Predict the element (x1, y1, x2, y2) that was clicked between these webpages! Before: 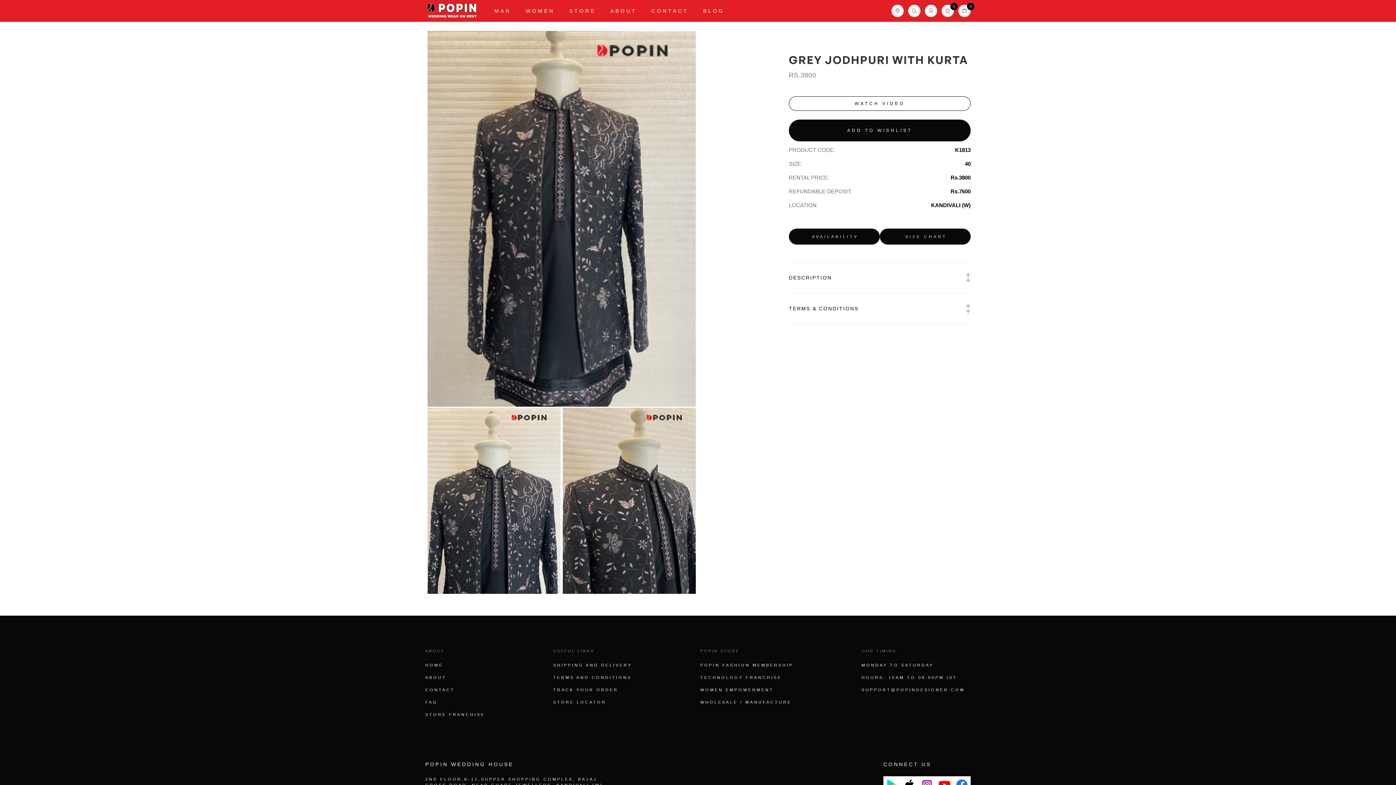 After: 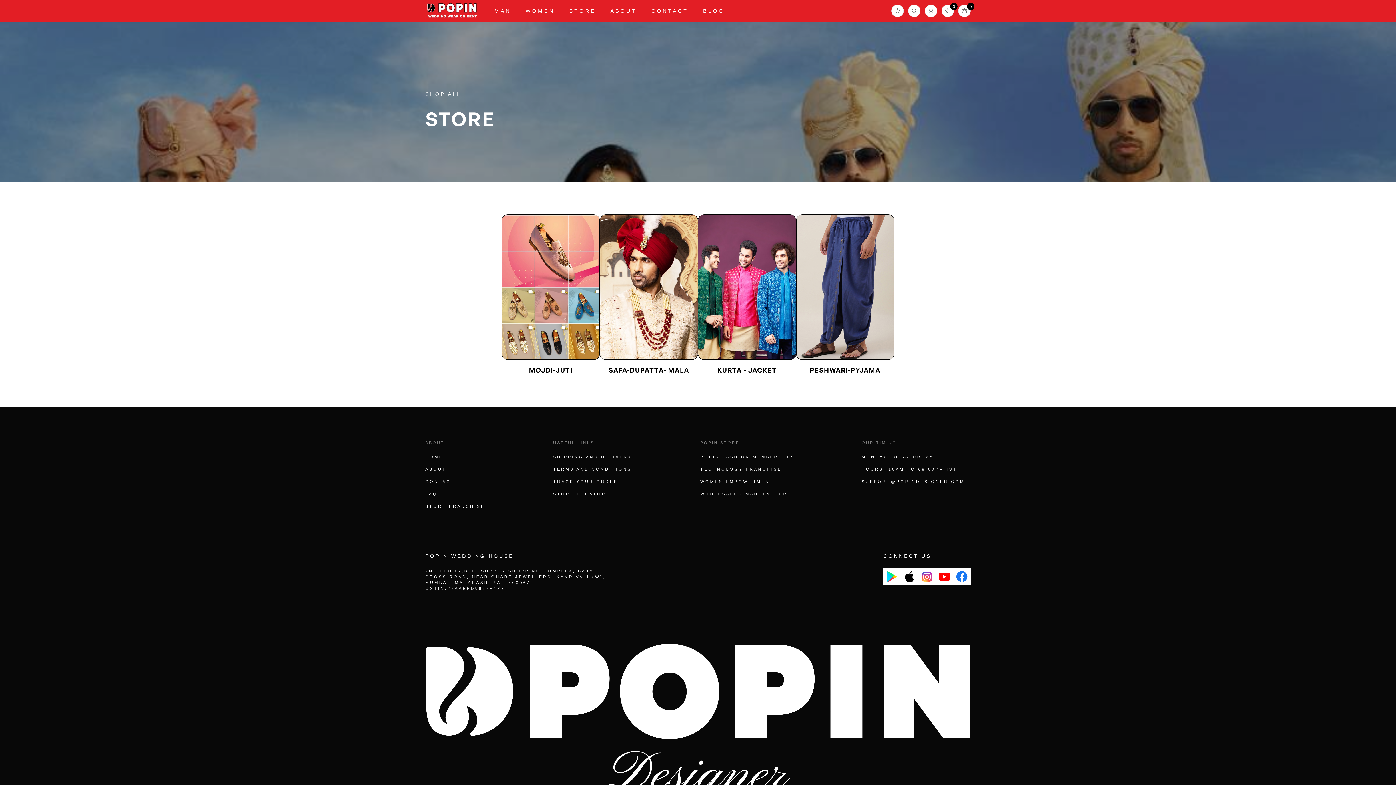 Action: bbox: (569, 0, 596, 21) label: STORE